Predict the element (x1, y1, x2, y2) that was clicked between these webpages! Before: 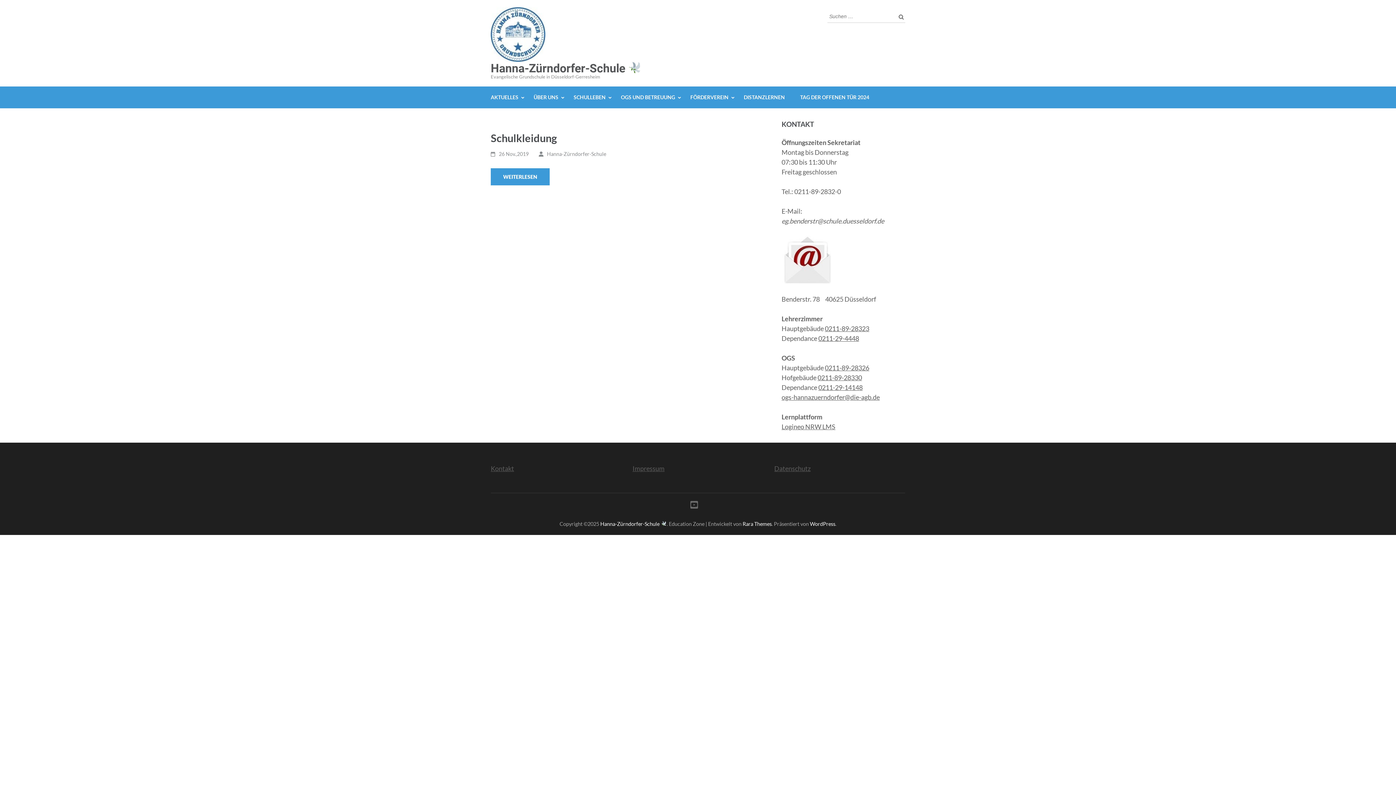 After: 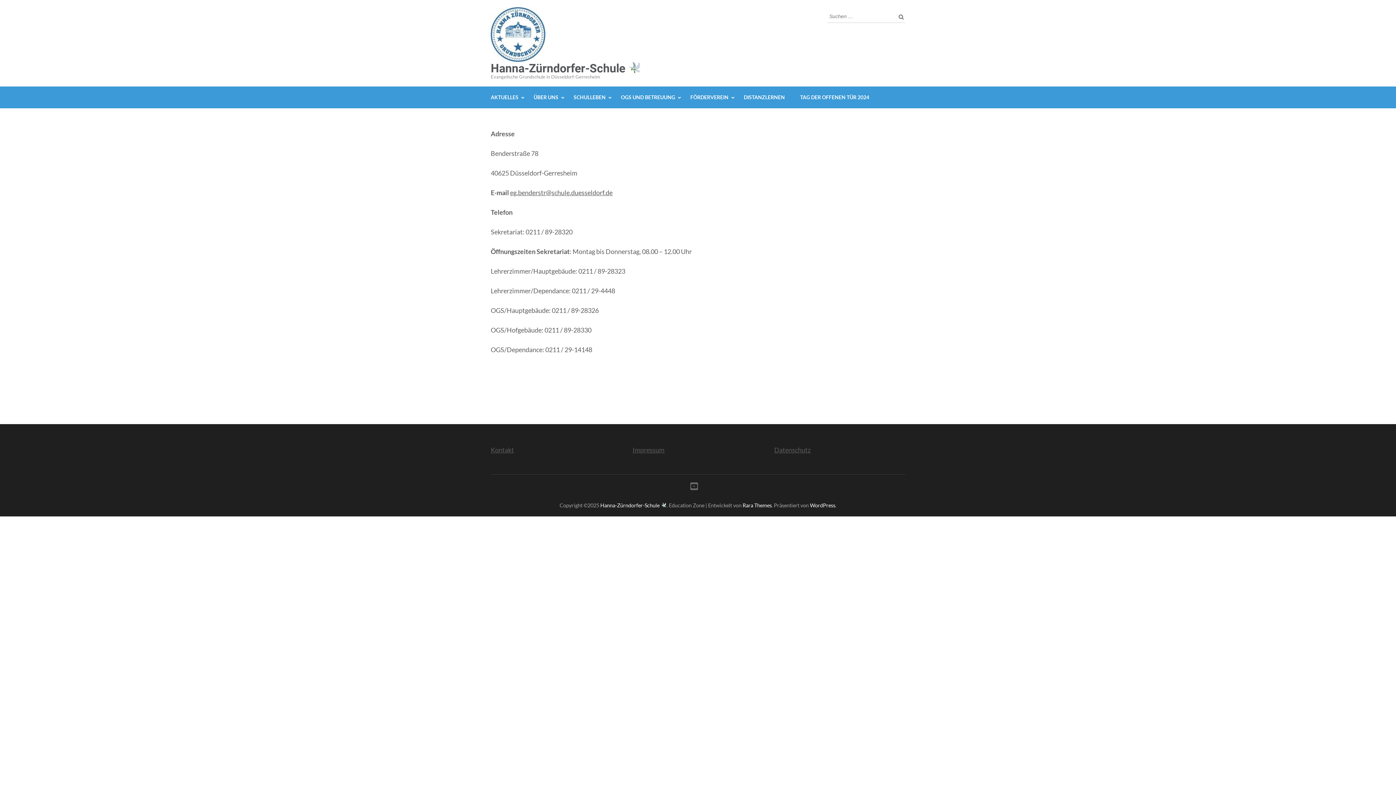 Action: bbox: (490, 464, 514, 472) label: Kontakt